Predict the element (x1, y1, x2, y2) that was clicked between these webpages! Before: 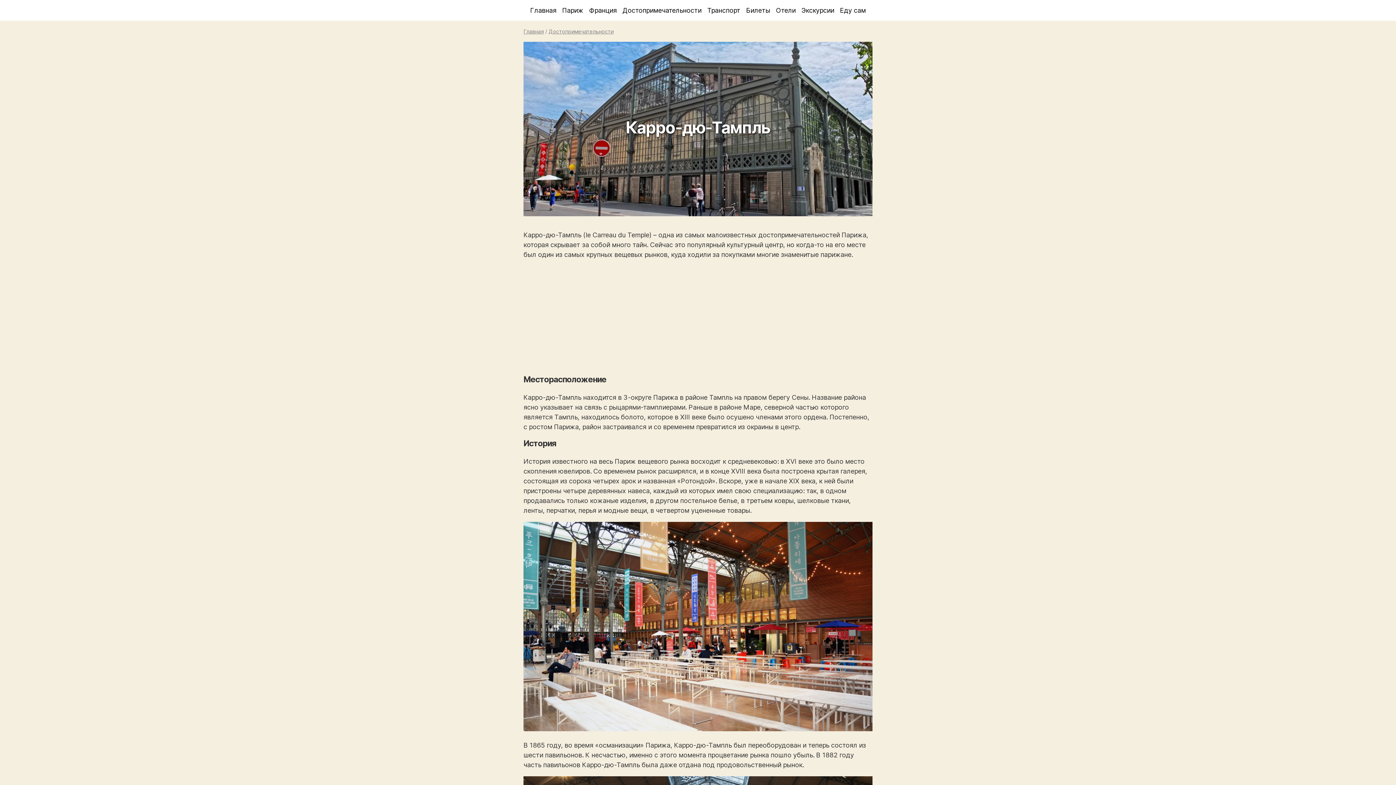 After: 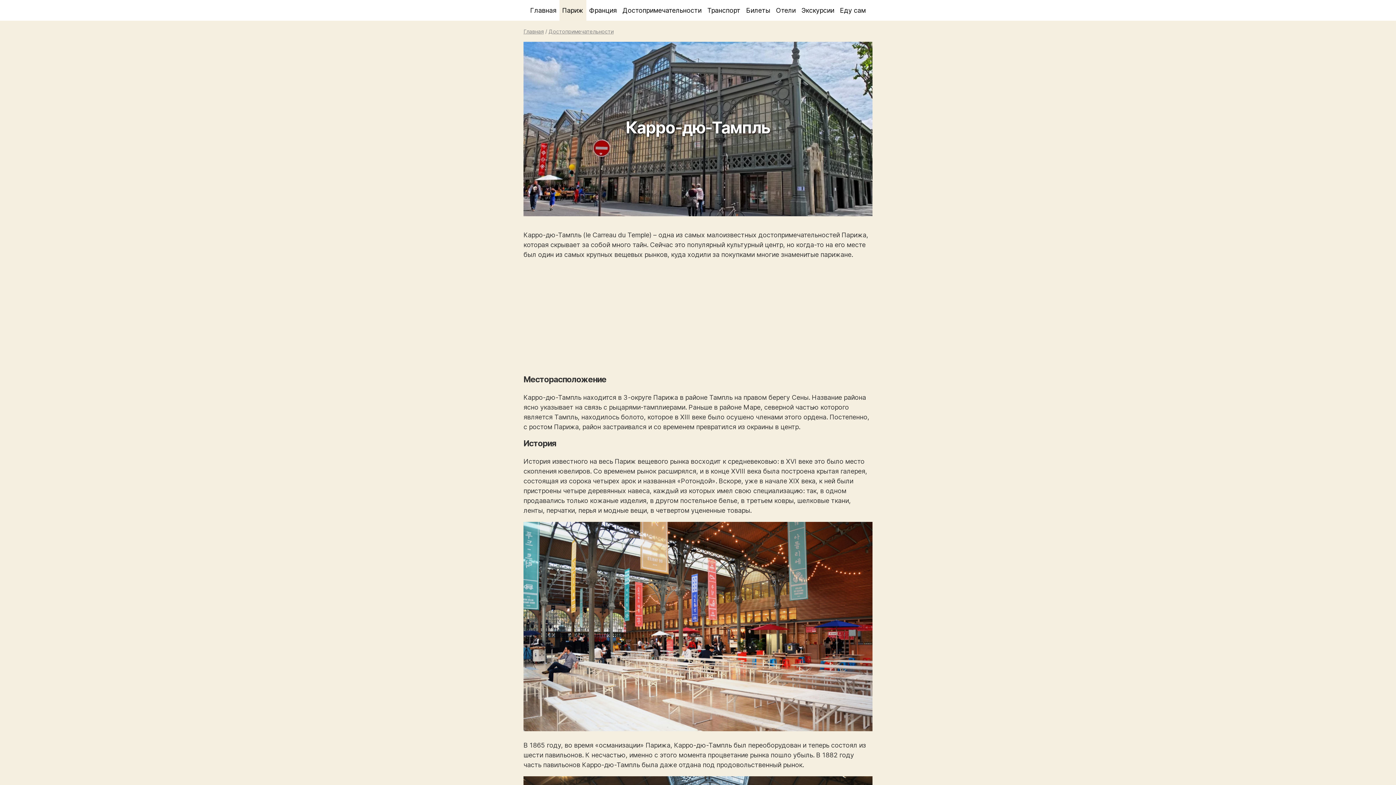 Action: label: Париж bbox: (562, 6, 583, 14)